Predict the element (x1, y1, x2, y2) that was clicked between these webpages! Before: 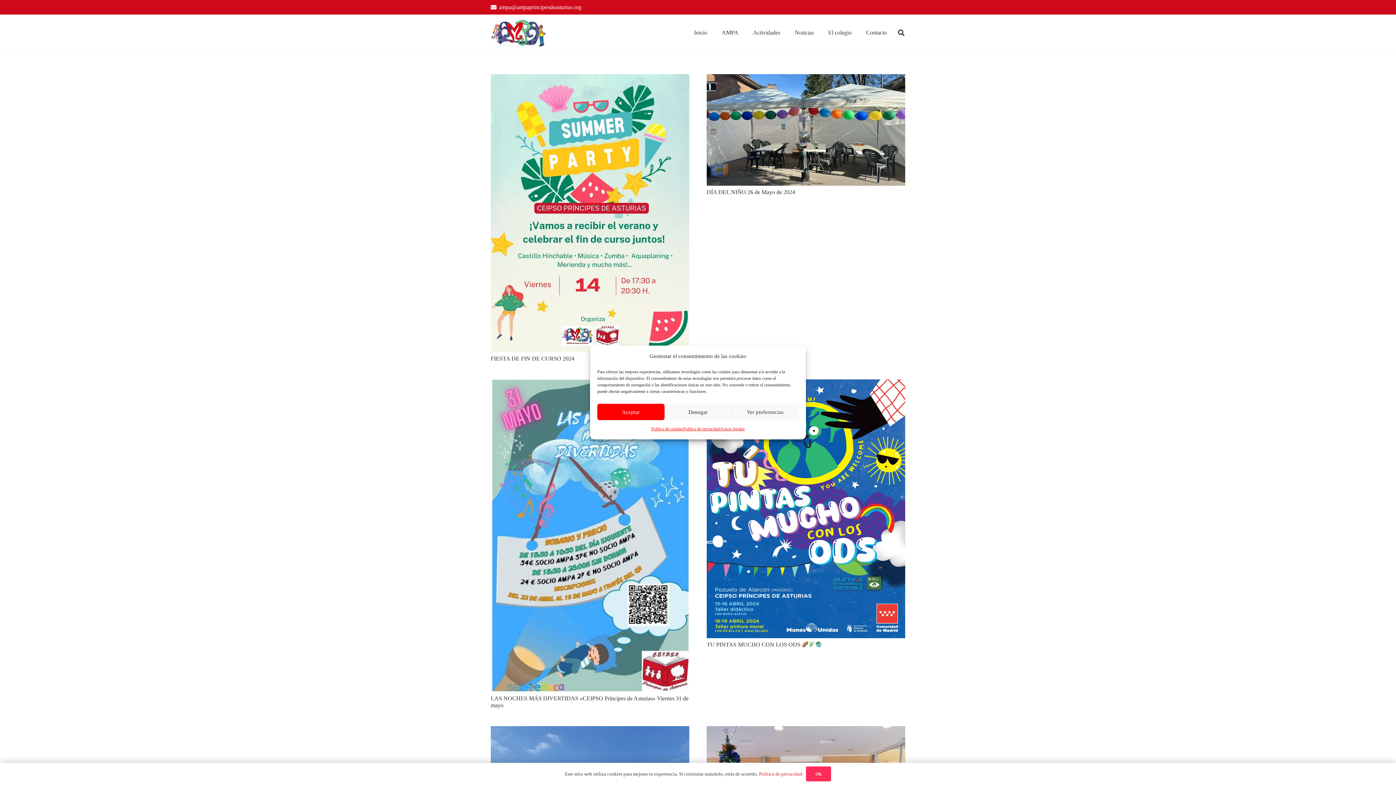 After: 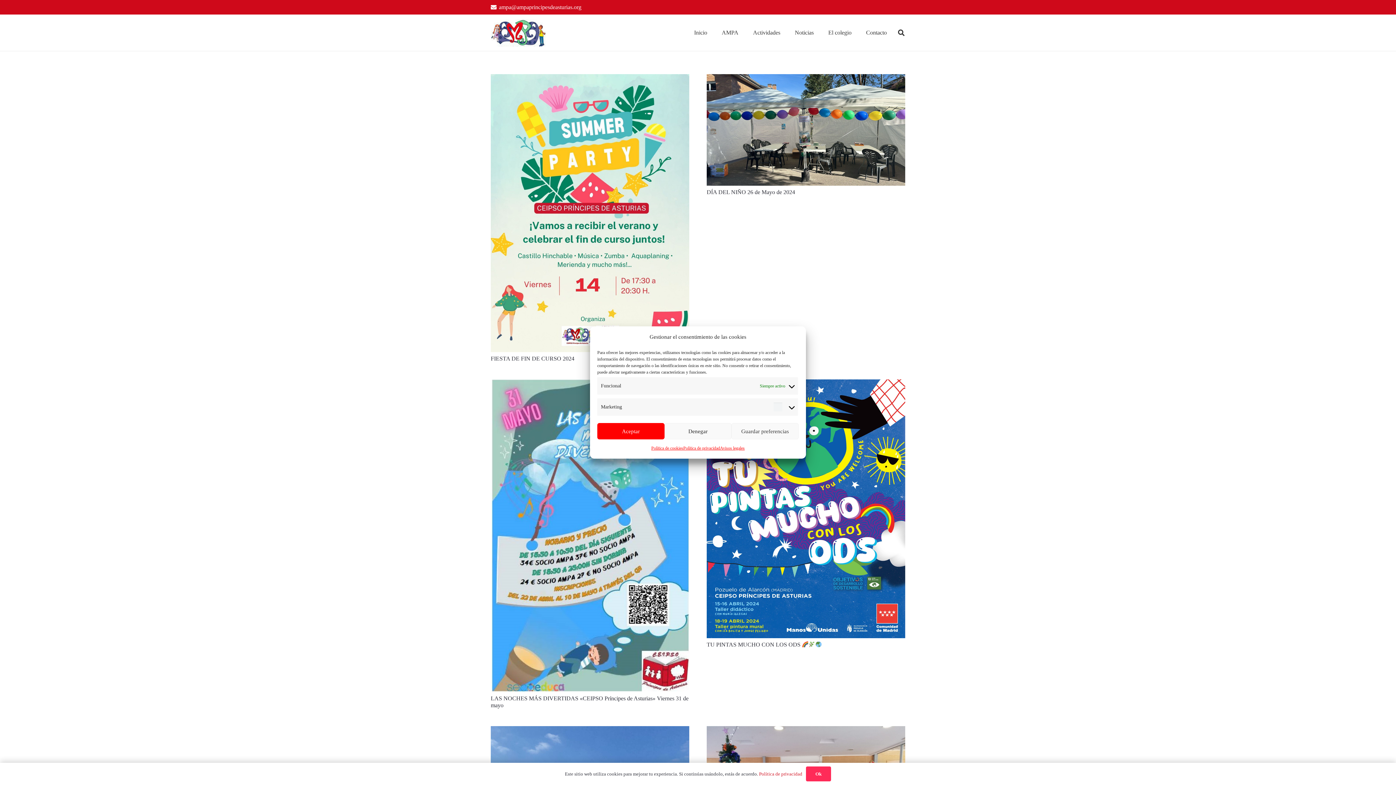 Action: bbox: (731, 404, 798, 420) label: Ver preferencias